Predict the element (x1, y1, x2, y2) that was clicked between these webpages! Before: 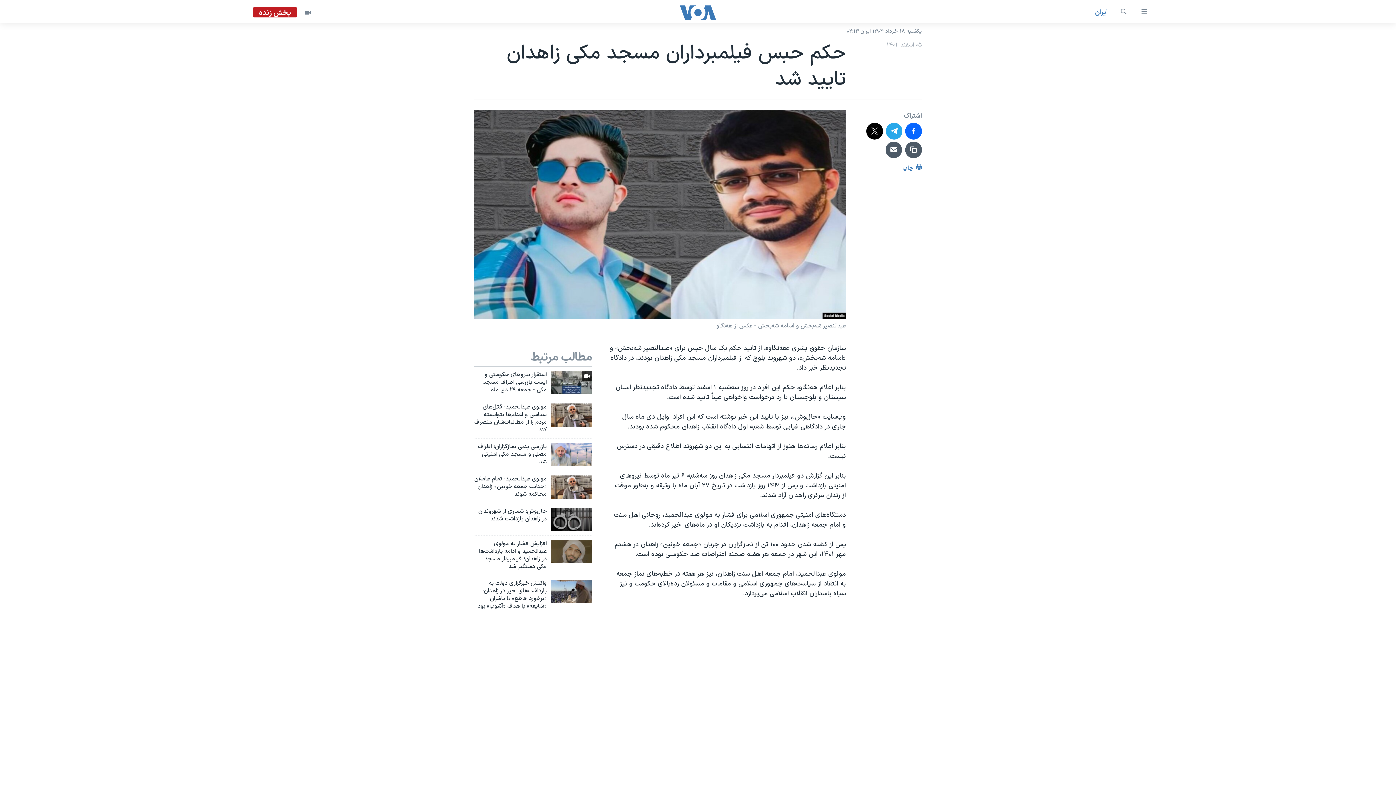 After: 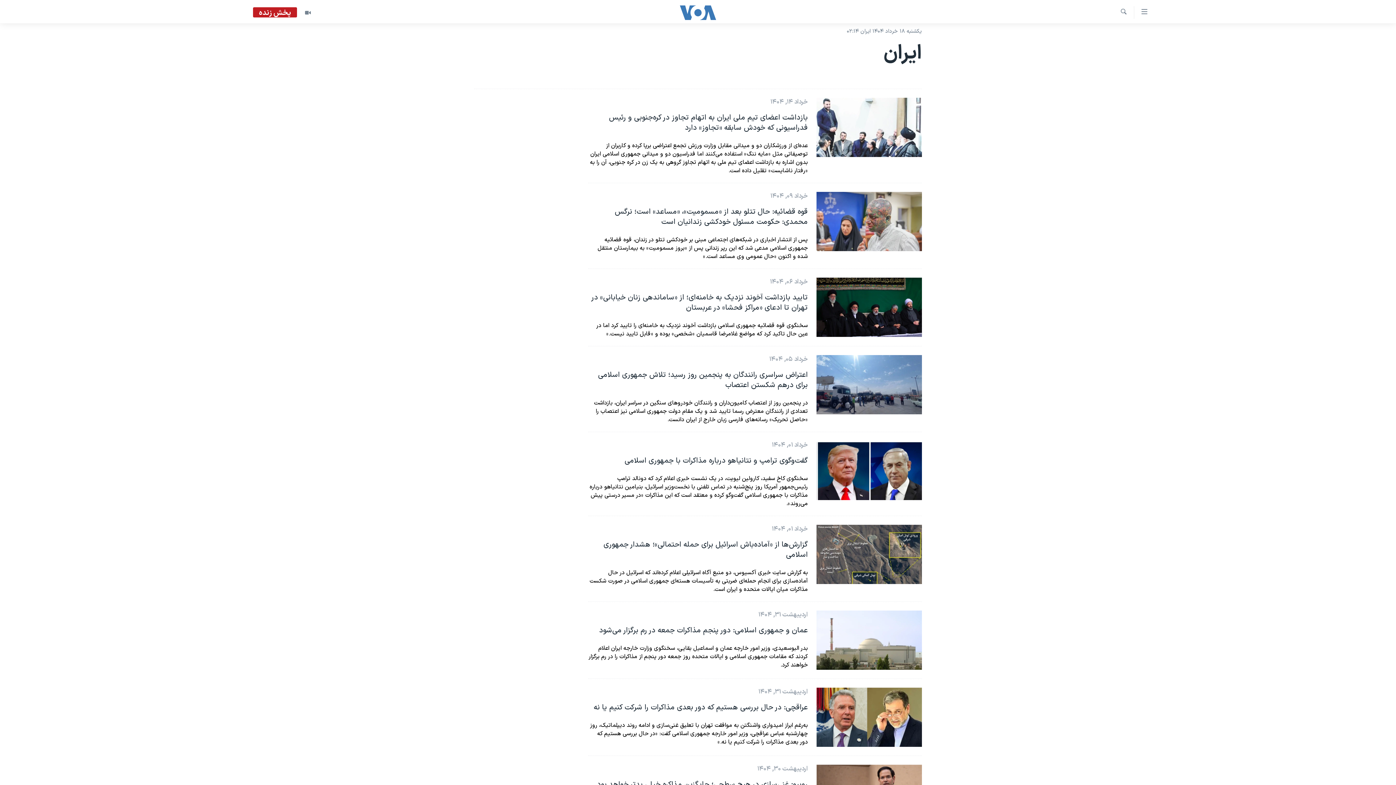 Action: label: ايران bbox: (1095, 7, 1108, 17)